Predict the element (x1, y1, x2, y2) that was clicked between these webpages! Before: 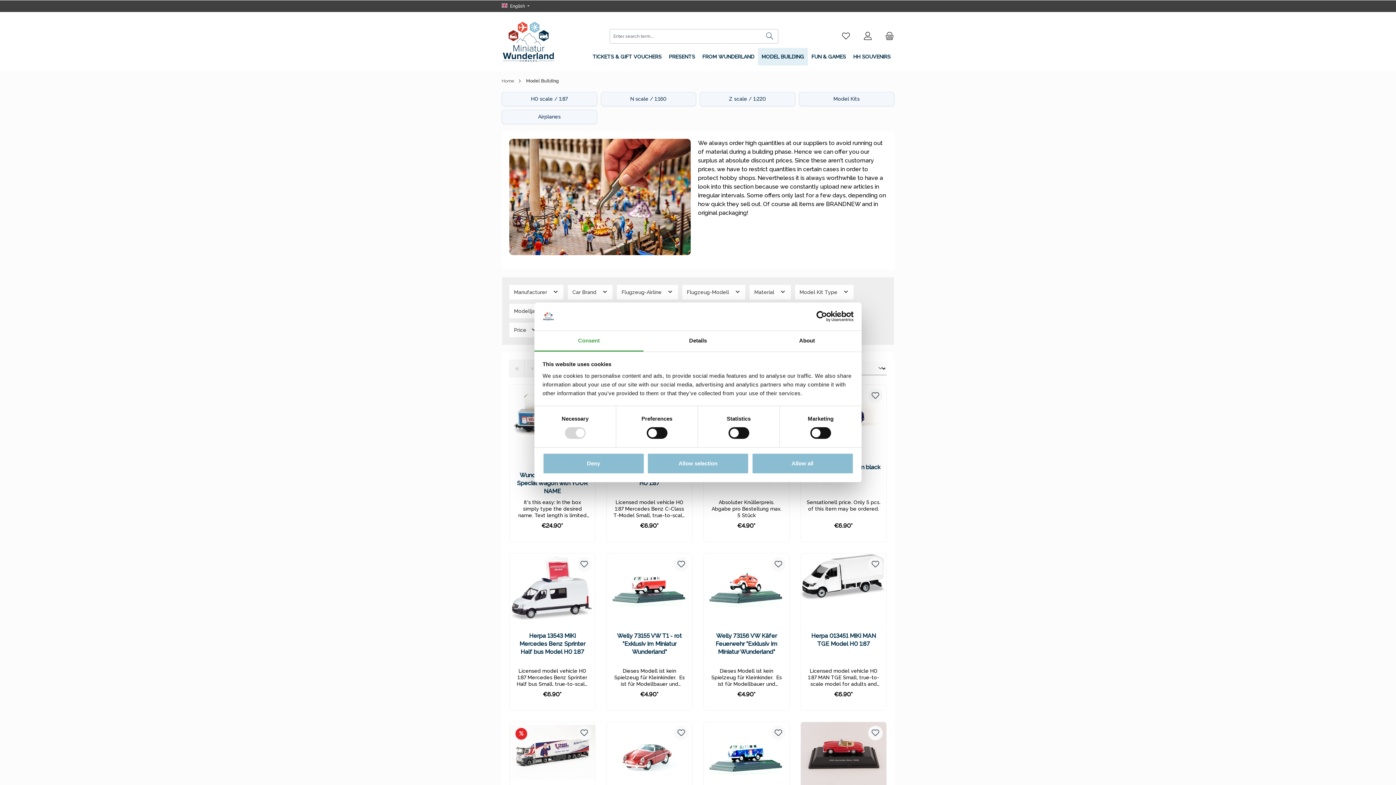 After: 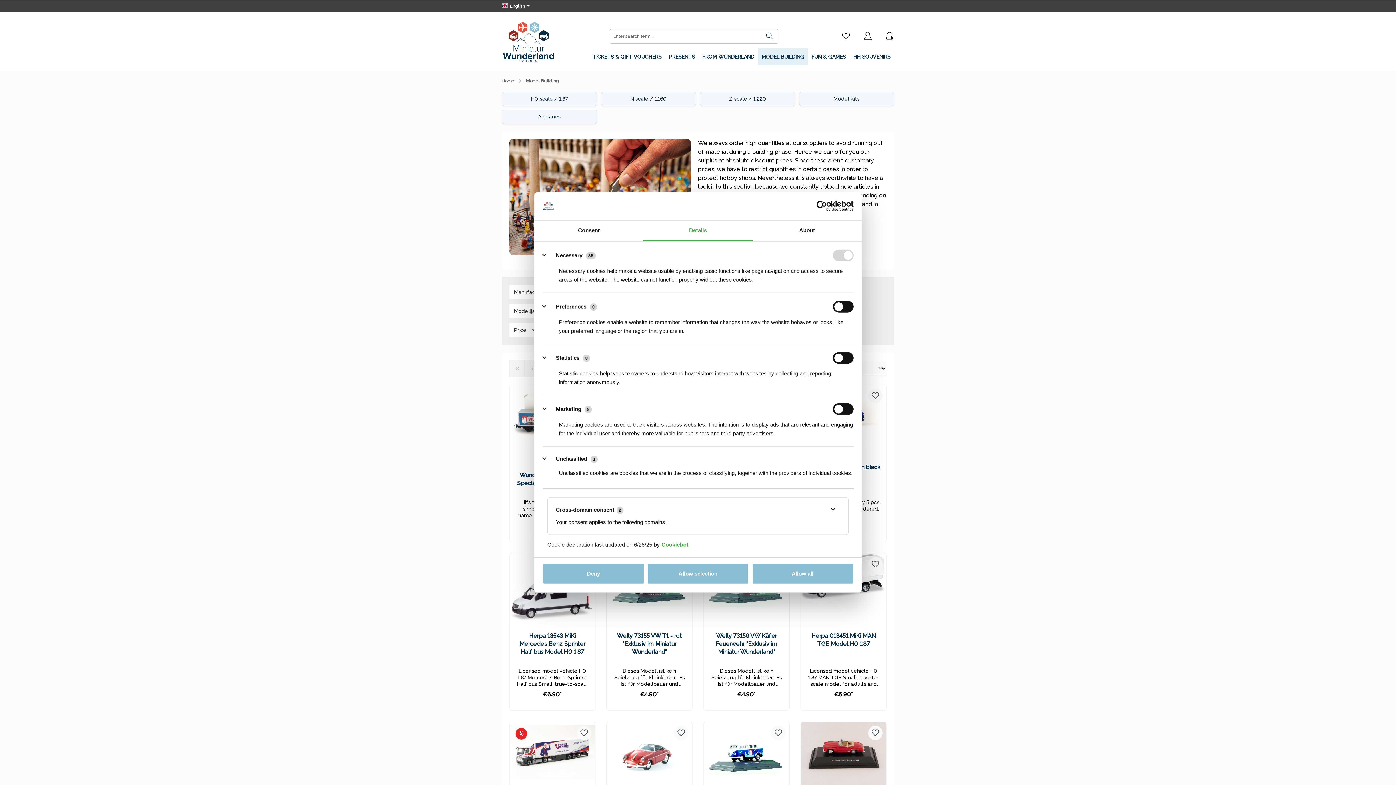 Action: bbox: (643, 331, 752, 351) label: Details